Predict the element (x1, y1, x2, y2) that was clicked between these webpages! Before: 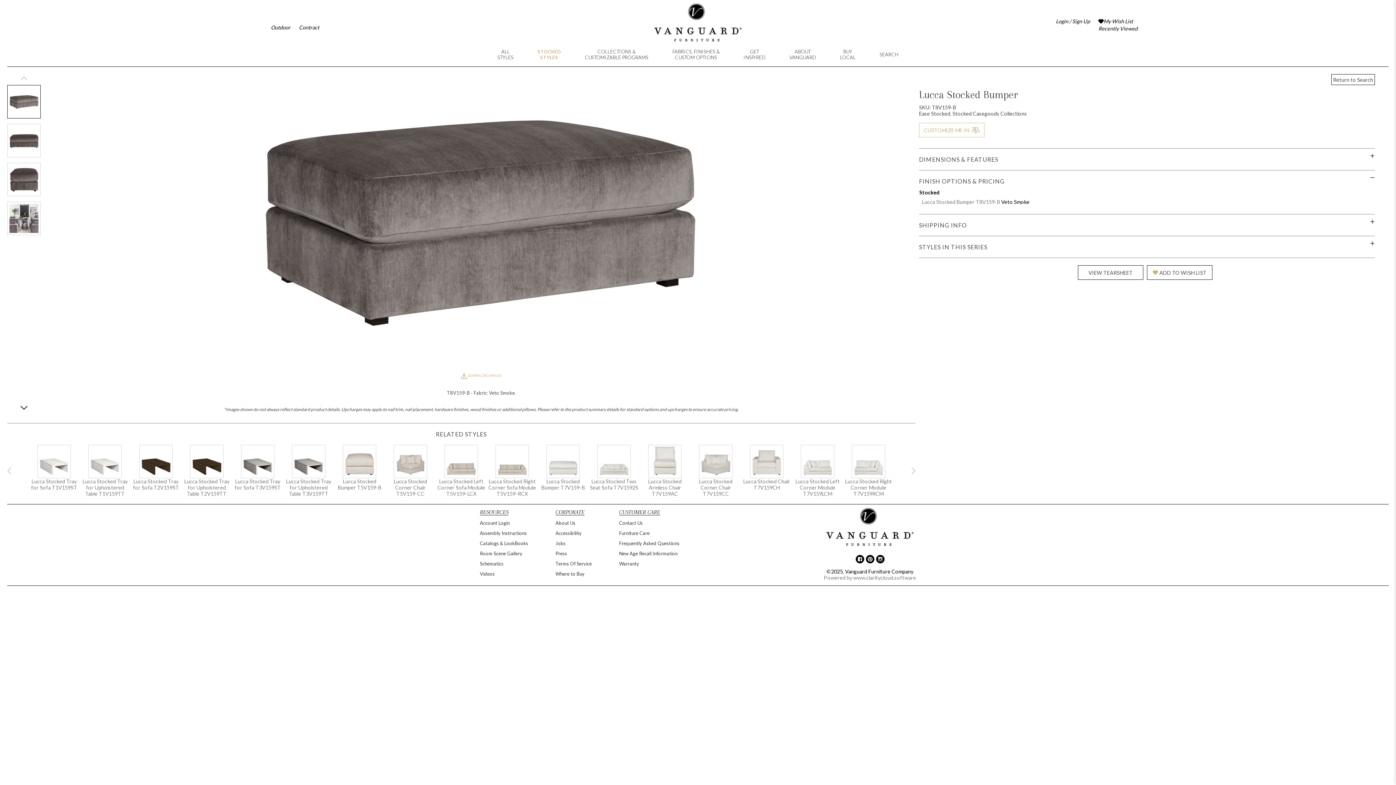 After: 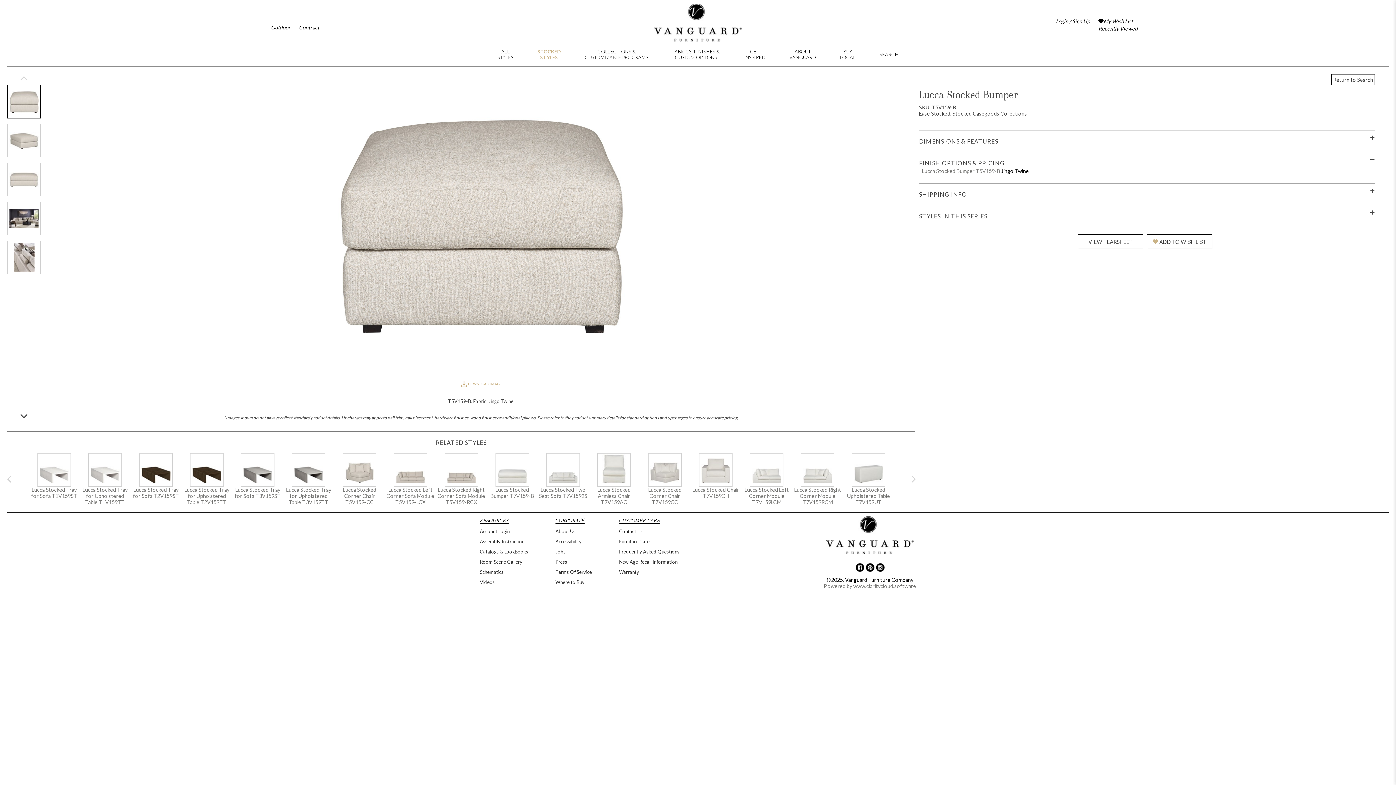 Action: label: 

Lucca Stocked Bumper T5V159-B bbox: (337, 471, 381, 491)